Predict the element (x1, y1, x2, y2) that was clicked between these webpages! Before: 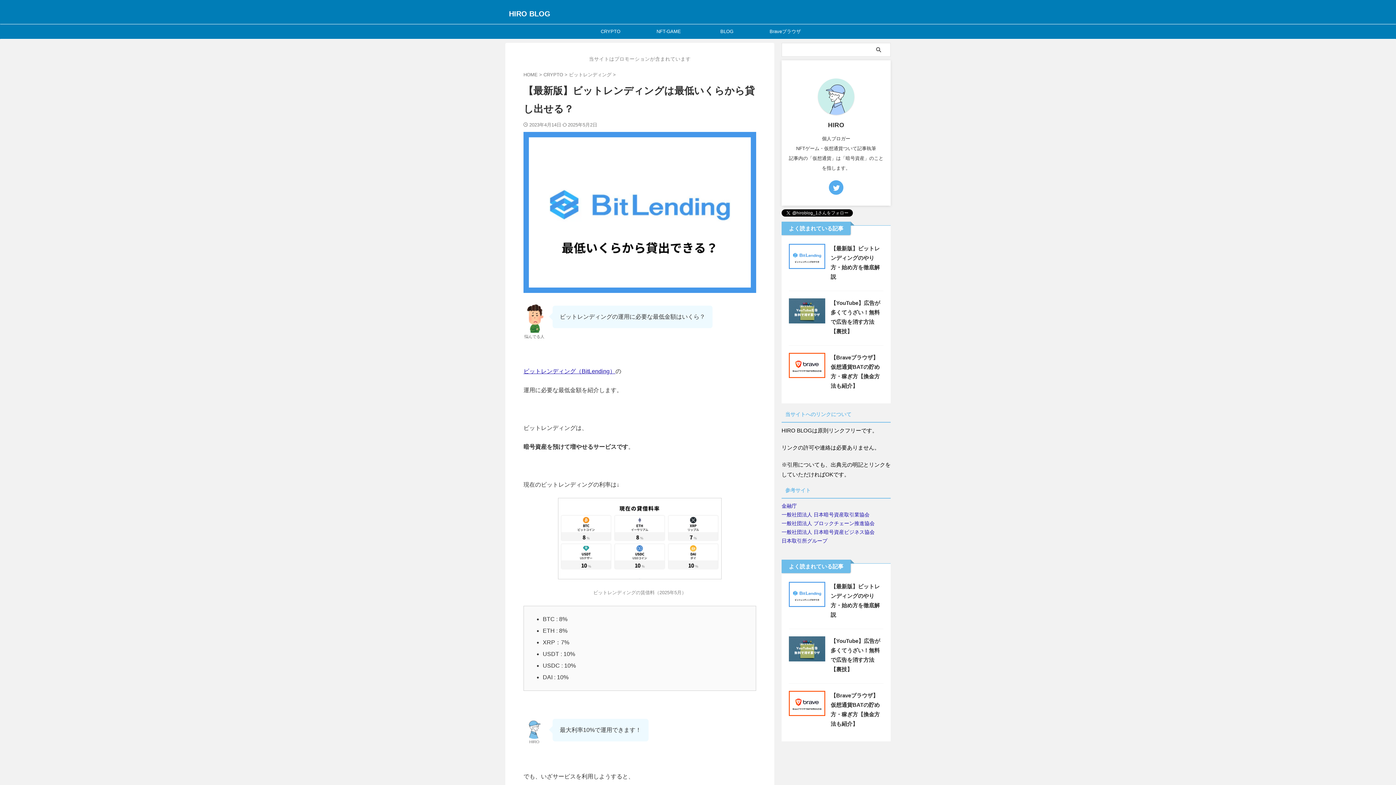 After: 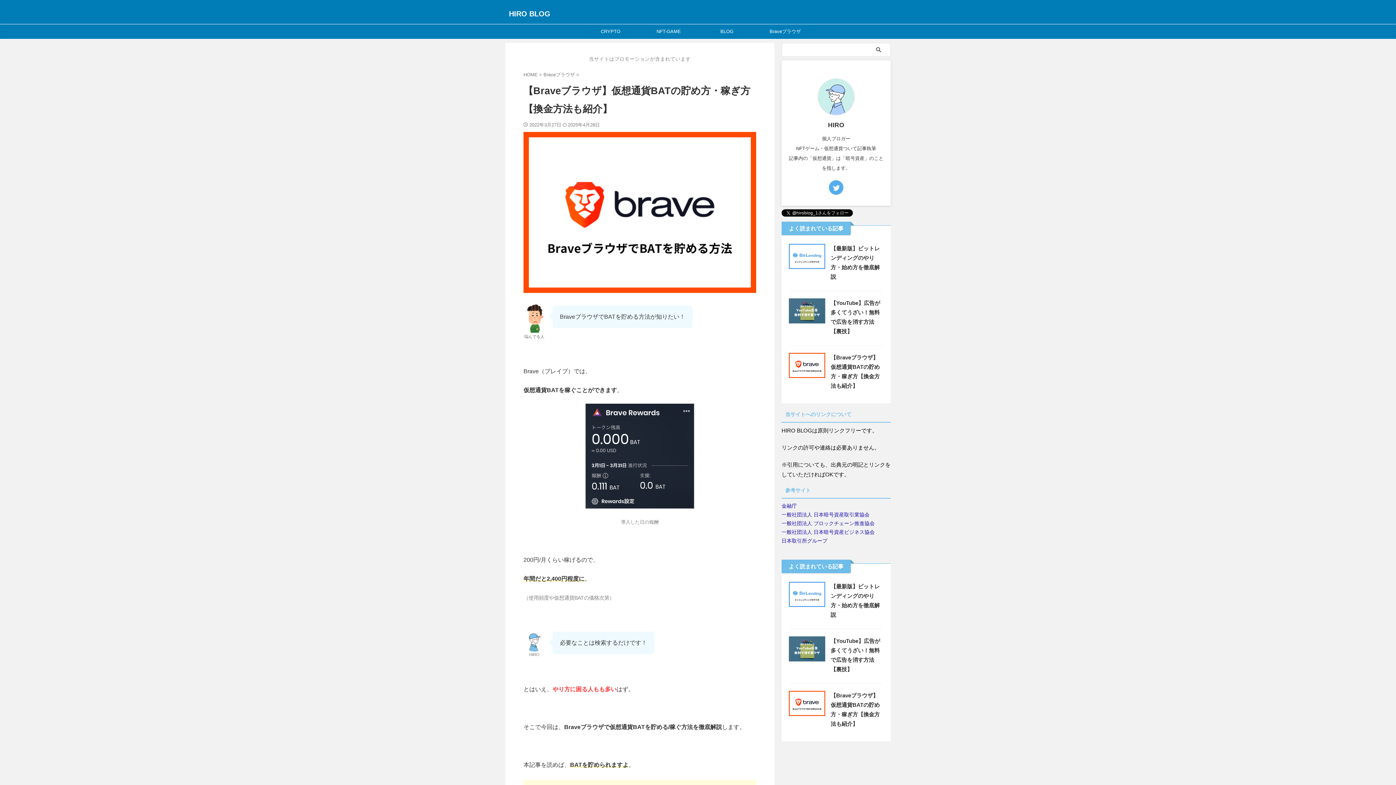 Action: bbox: (789, 709, 825, 716)